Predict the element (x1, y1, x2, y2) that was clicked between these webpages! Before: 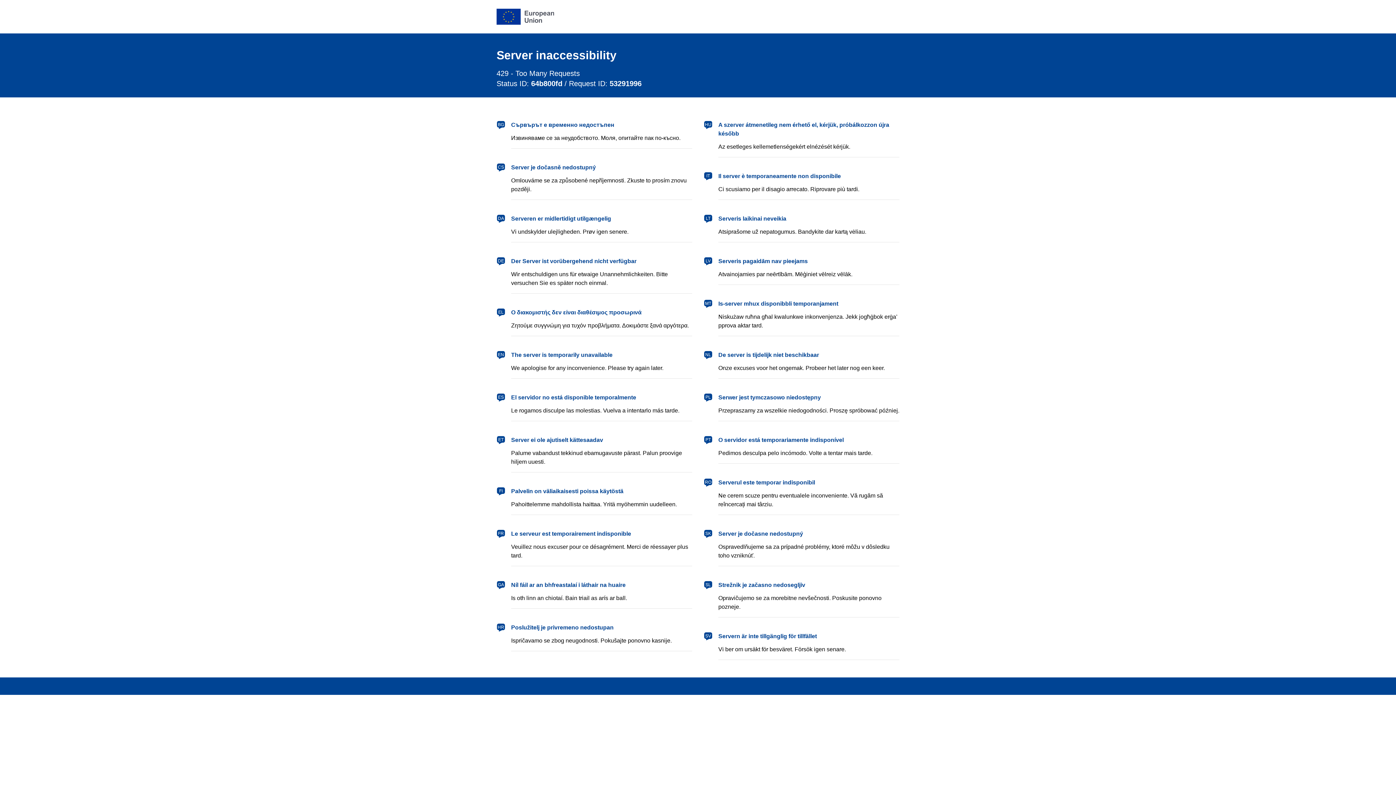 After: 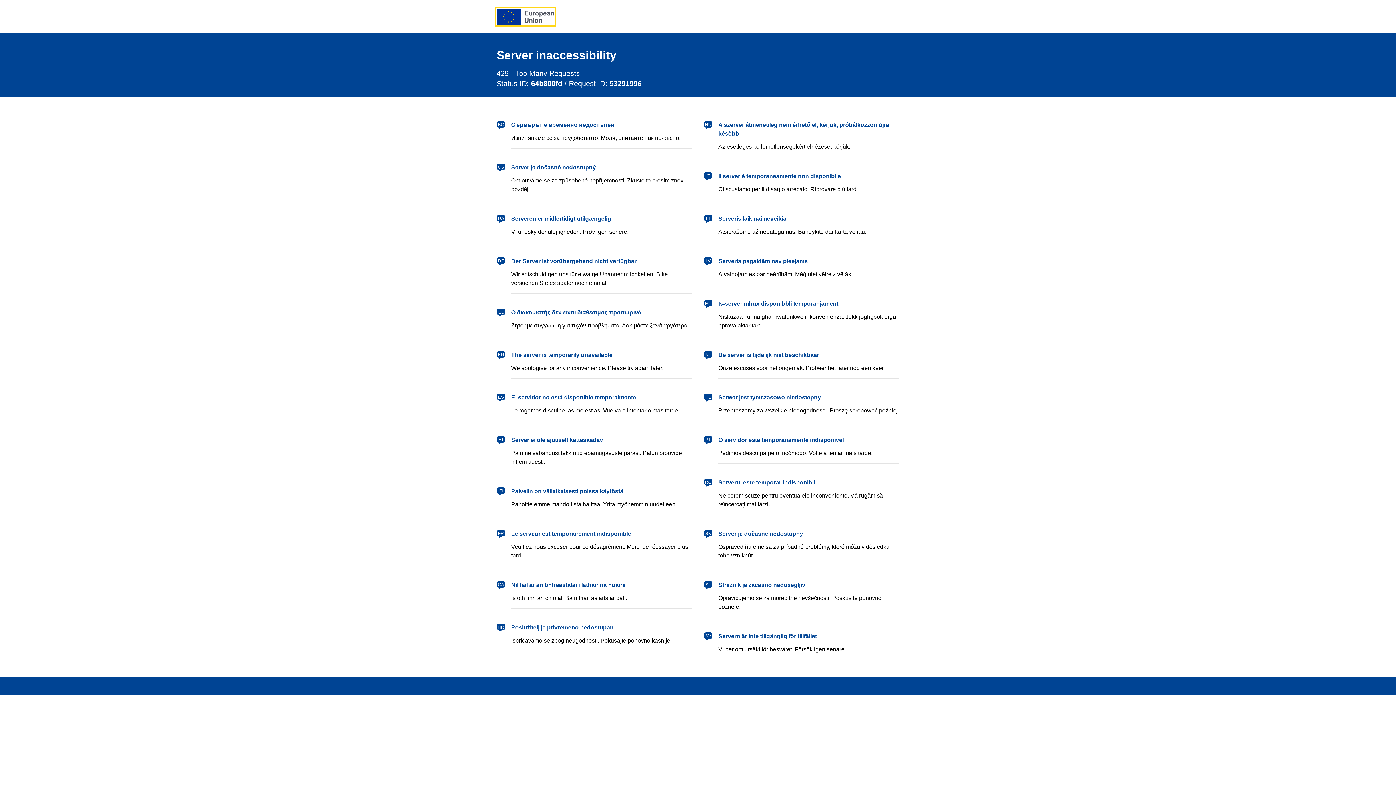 Action: label: European Union bbox: (496, 8, 554, 24)